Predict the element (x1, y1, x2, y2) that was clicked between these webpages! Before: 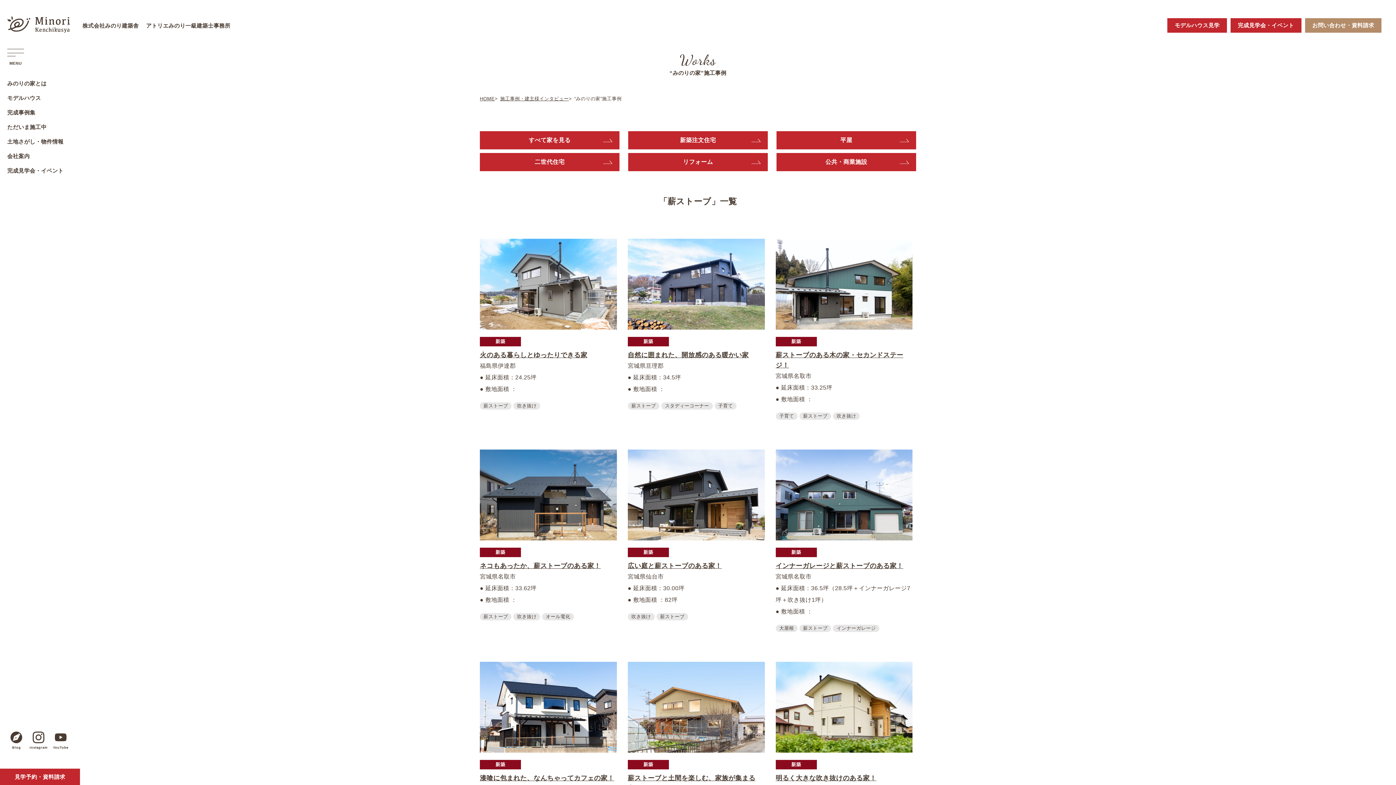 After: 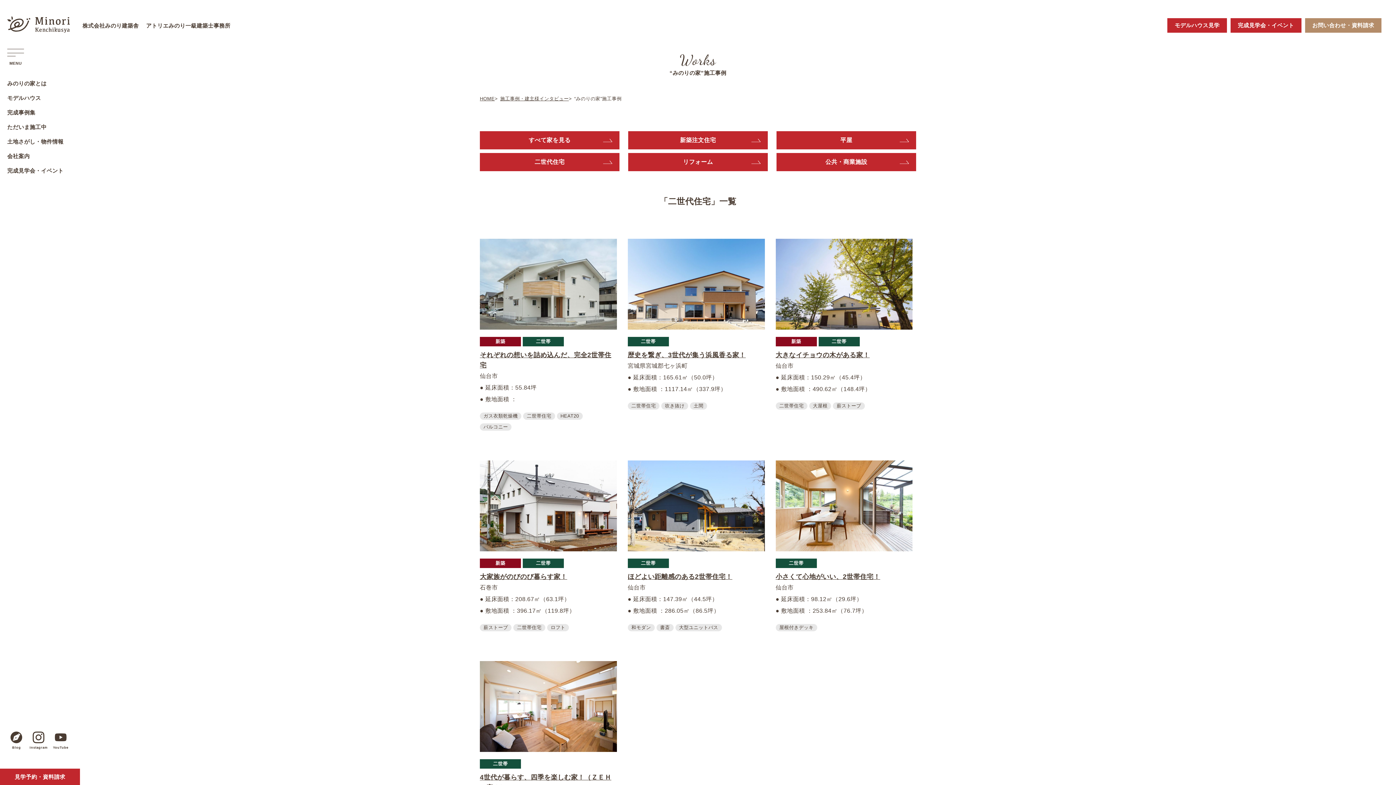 Action: bbox: (480, 153, 619, 171) label: 二世代住宅